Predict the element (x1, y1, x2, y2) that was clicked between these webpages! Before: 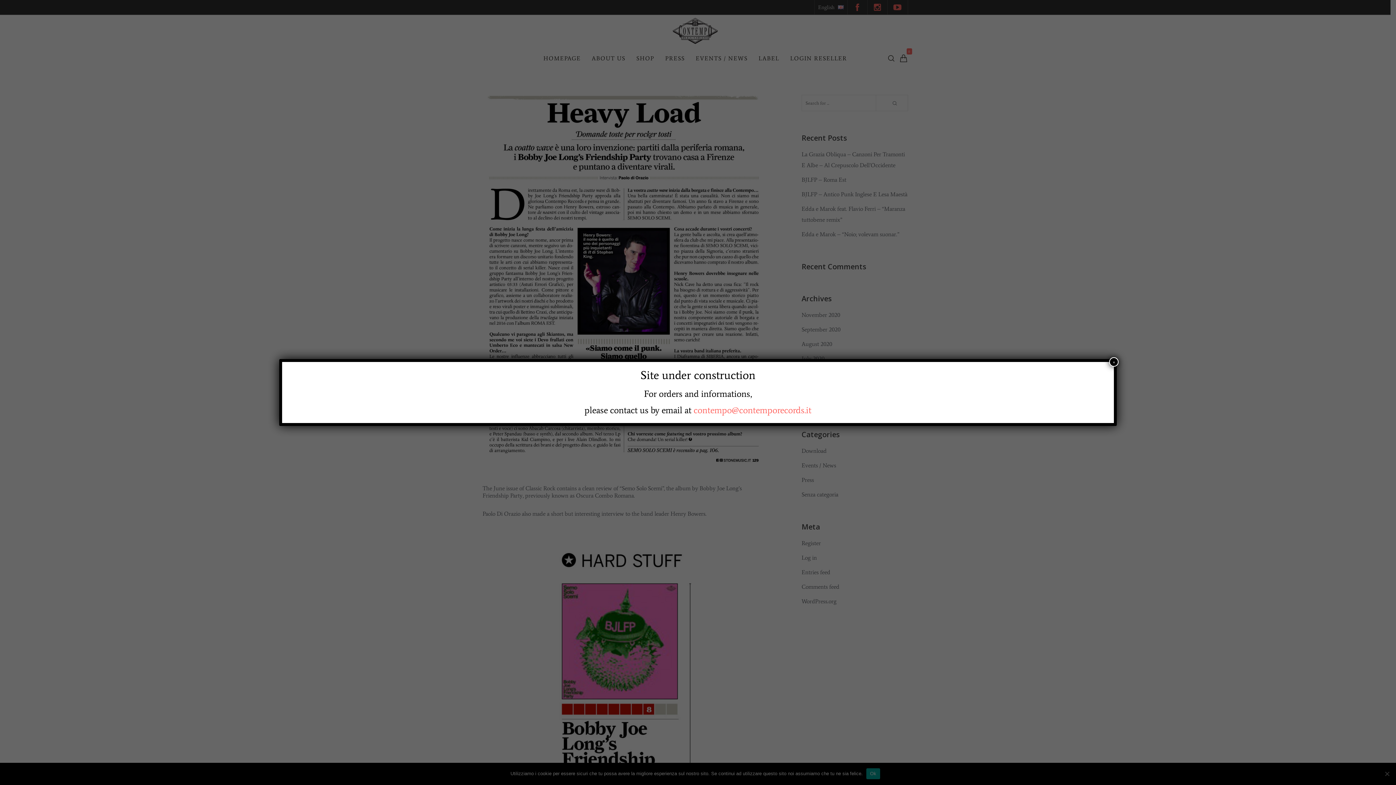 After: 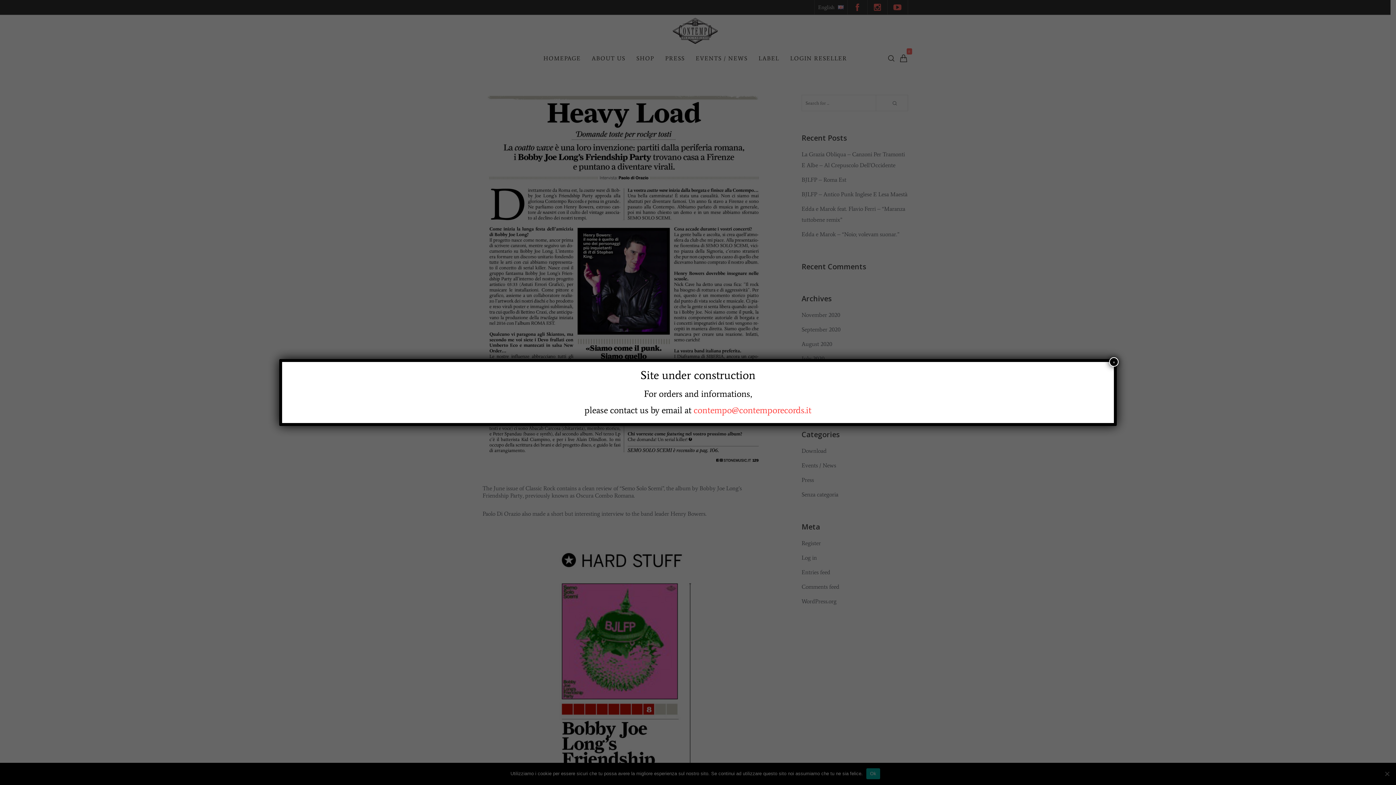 Action: label: contempo@contemporecords.it bbox: (693, 404, 811, 416)